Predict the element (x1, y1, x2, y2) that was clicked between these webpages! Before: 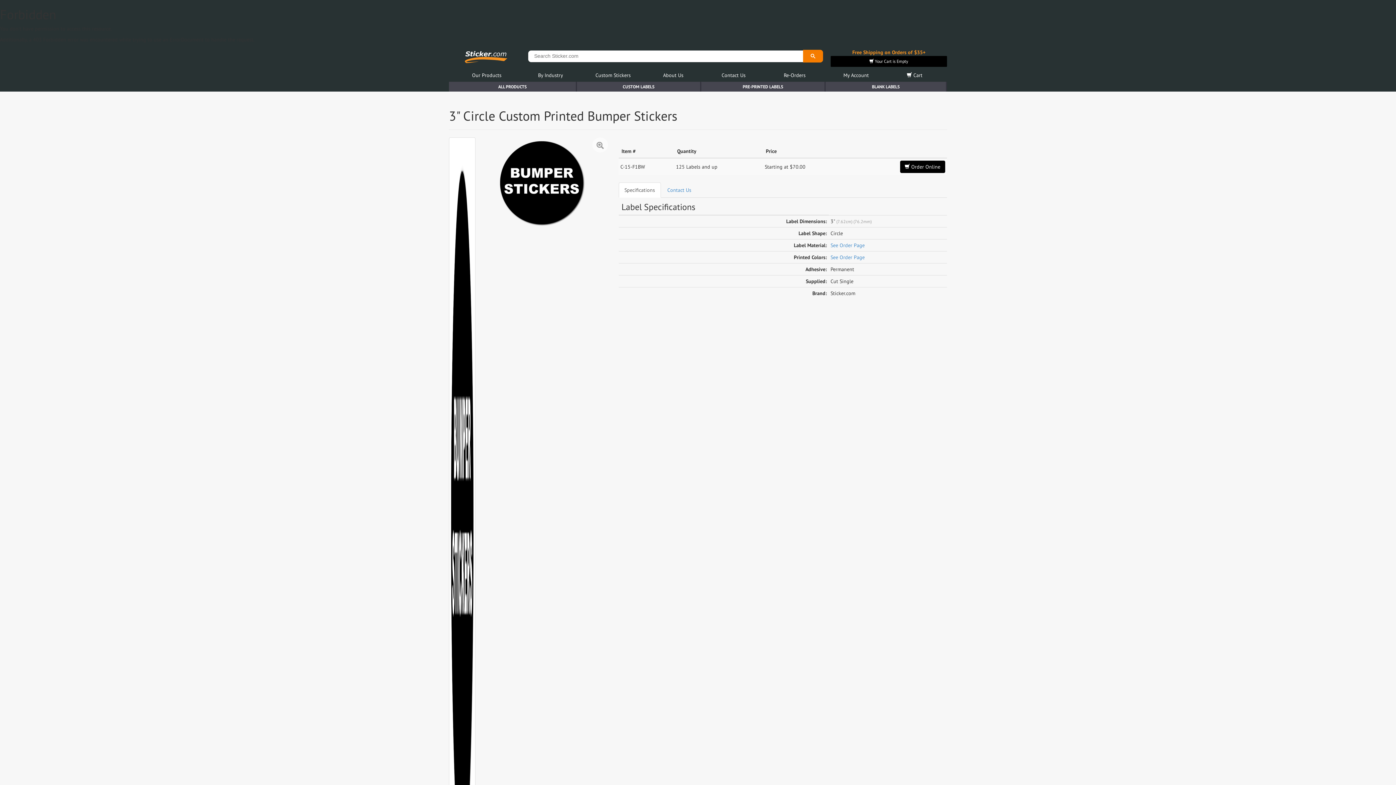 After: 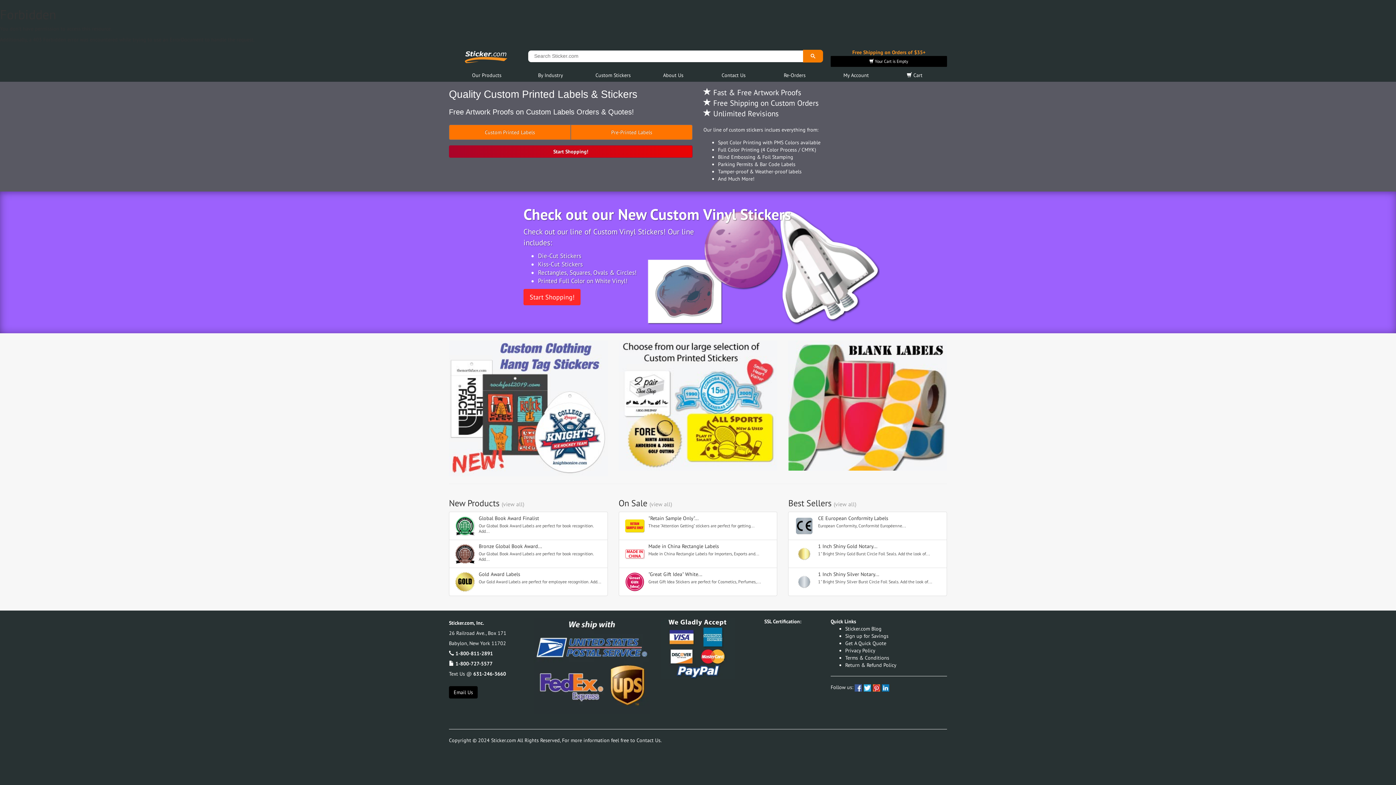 Action: bbox: (447, 48, 524, 64)